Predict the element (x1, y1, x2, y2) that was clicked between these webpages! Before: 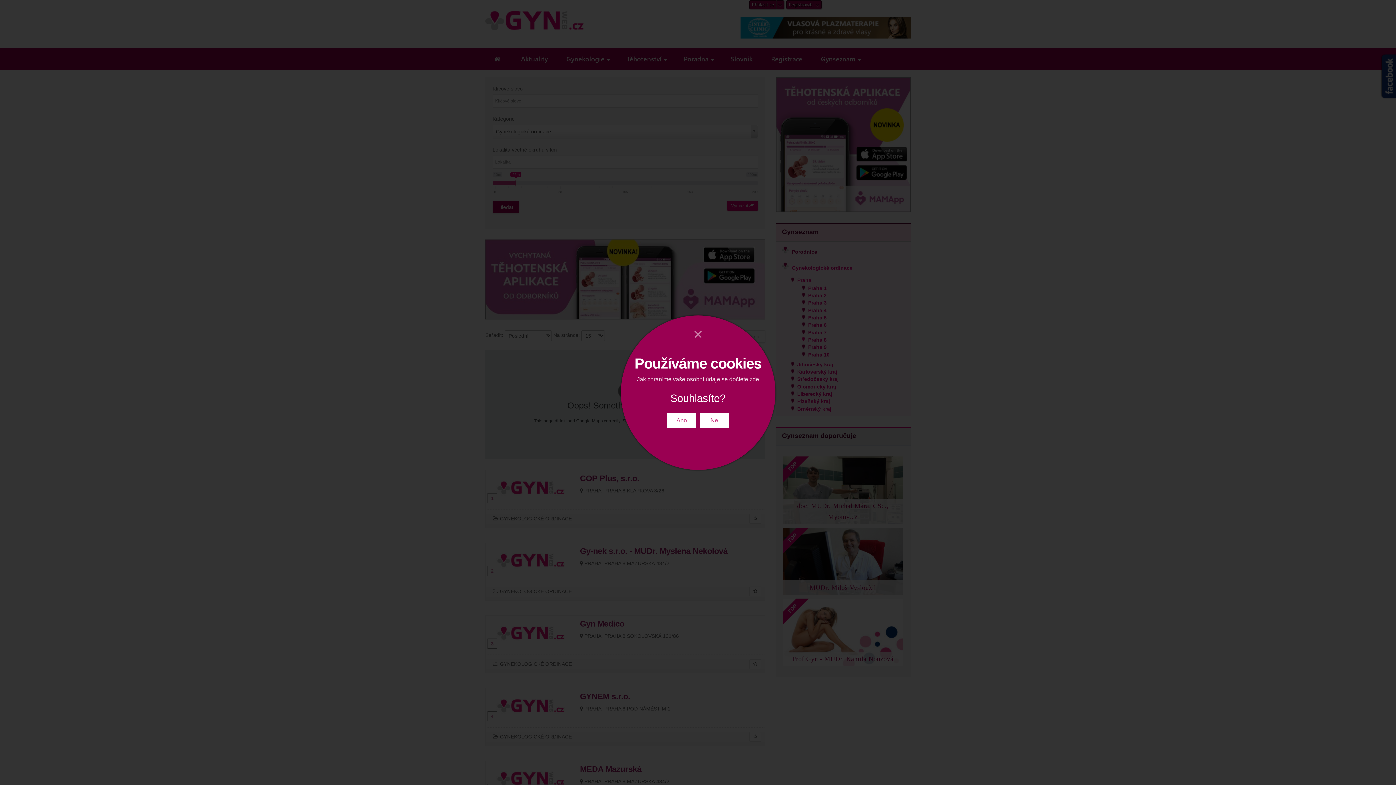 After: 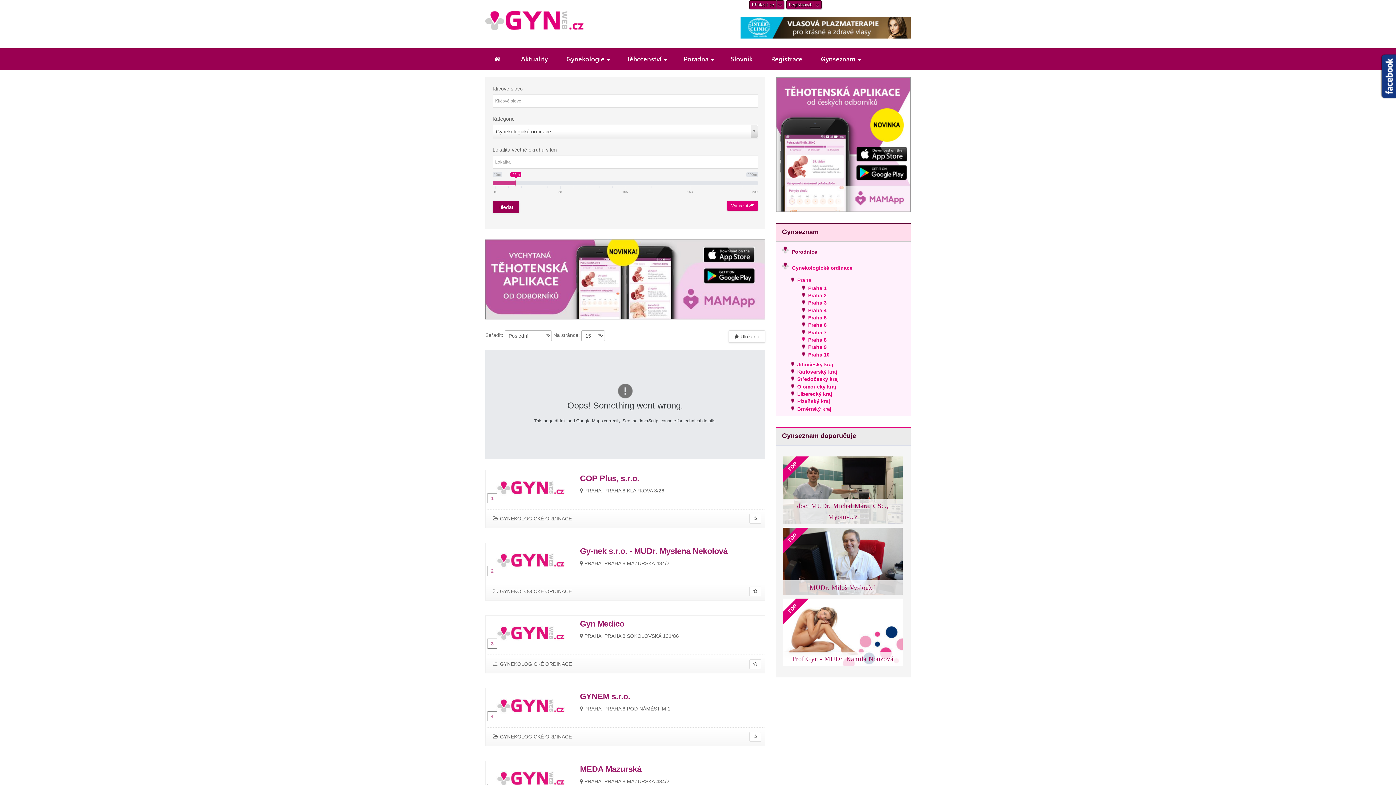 Action: label: Ano bbox: (667, 413, 696, 428)